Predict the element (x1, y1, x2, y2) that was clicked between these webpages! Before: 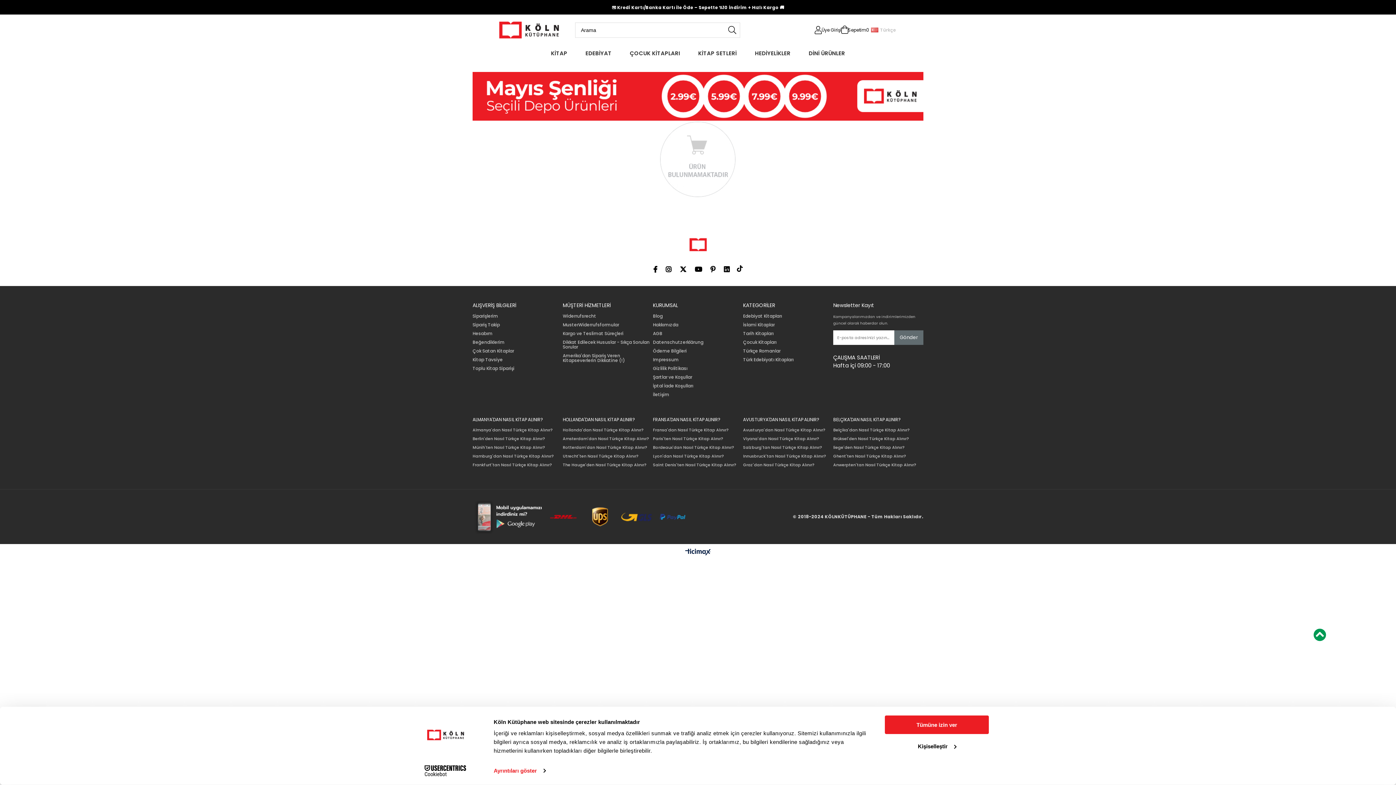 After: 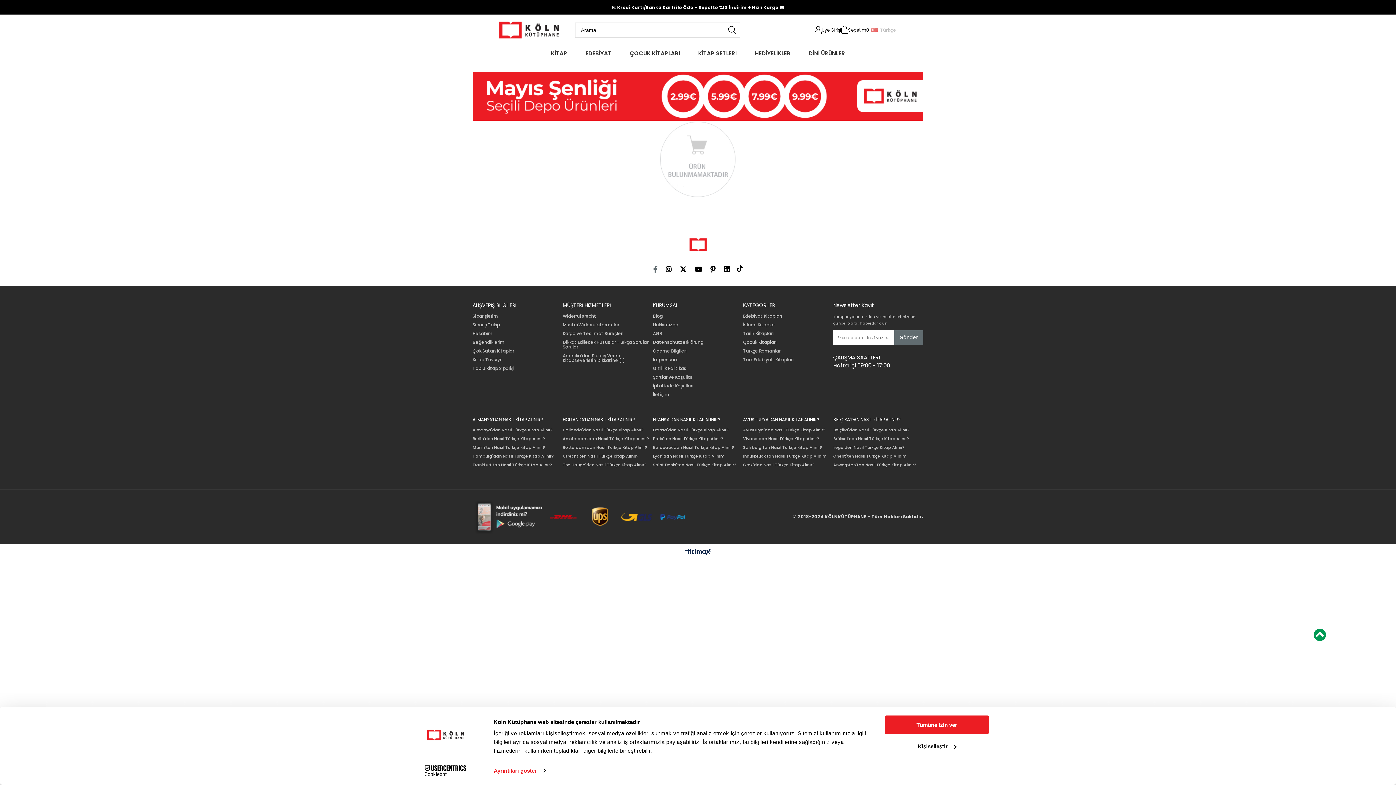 Action: bbox: (653, 283, 657, 291)